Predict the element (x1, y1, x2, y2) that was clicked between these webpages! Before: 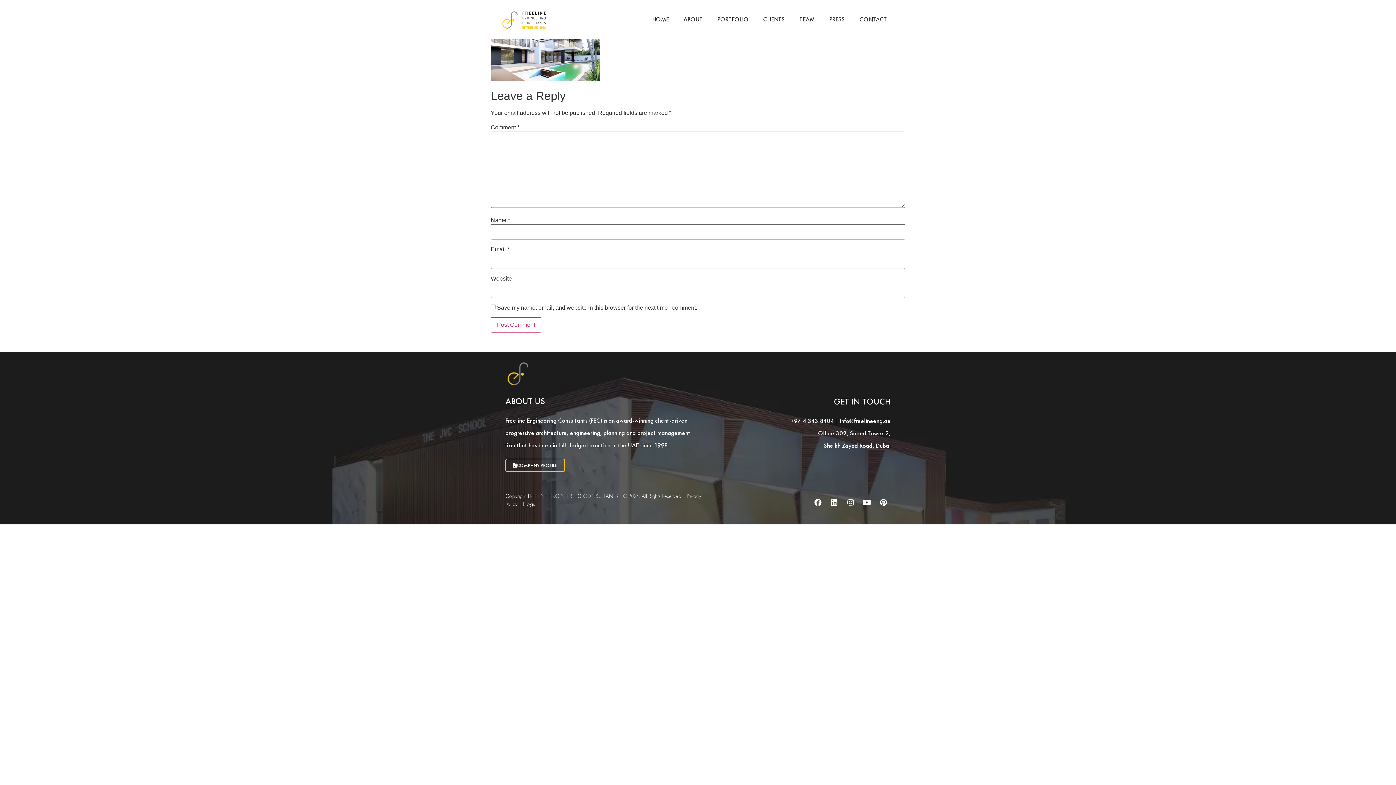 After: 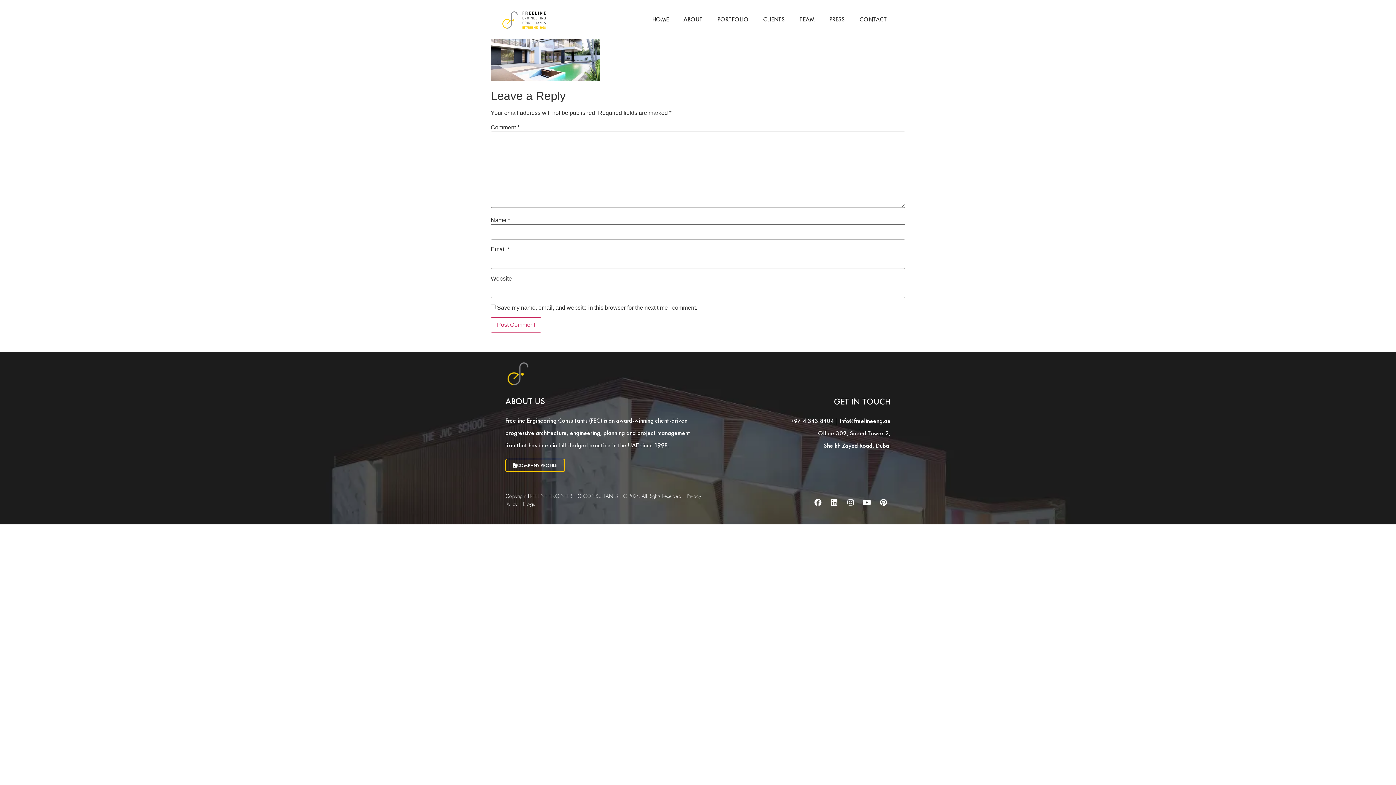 Action: label: info@freelineeng.ae bbox: (839, 417, 890, 425)